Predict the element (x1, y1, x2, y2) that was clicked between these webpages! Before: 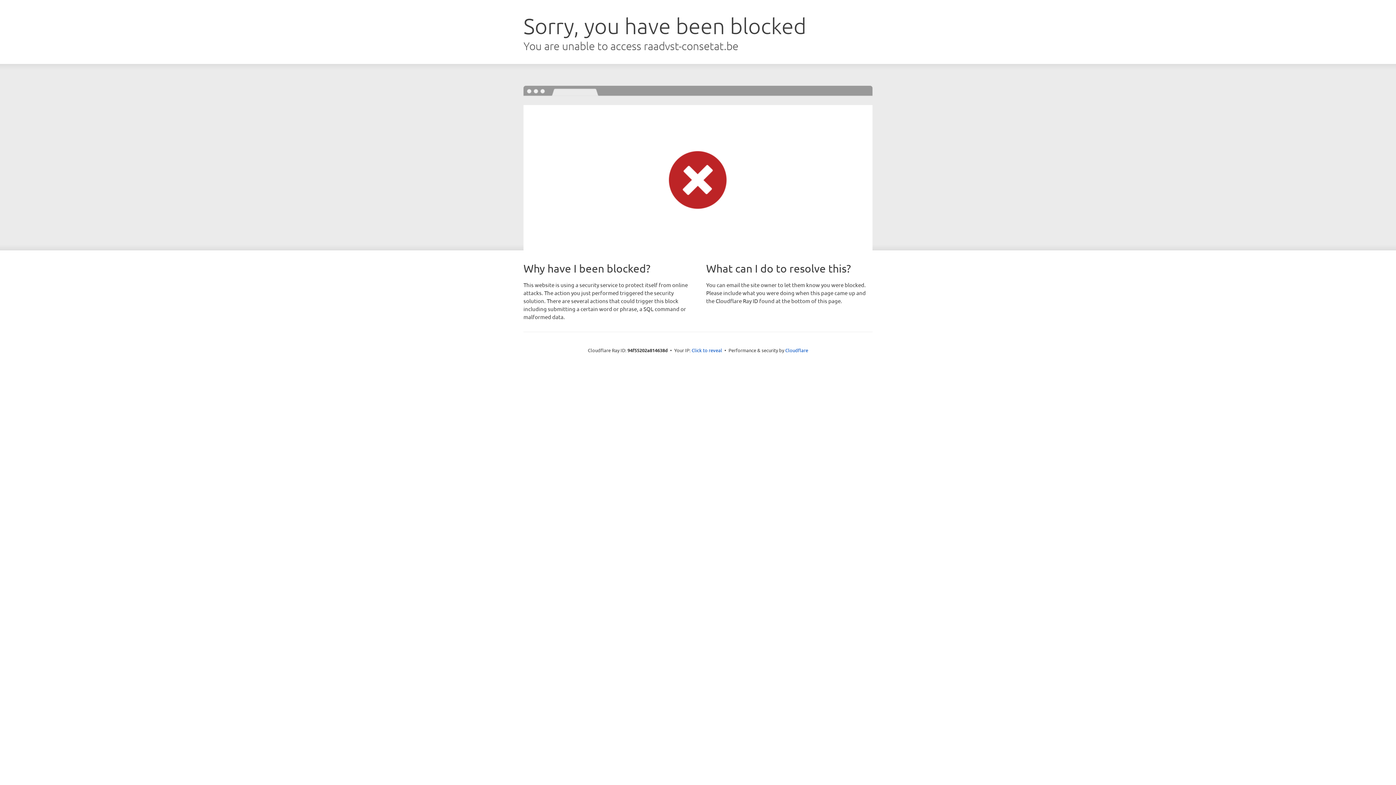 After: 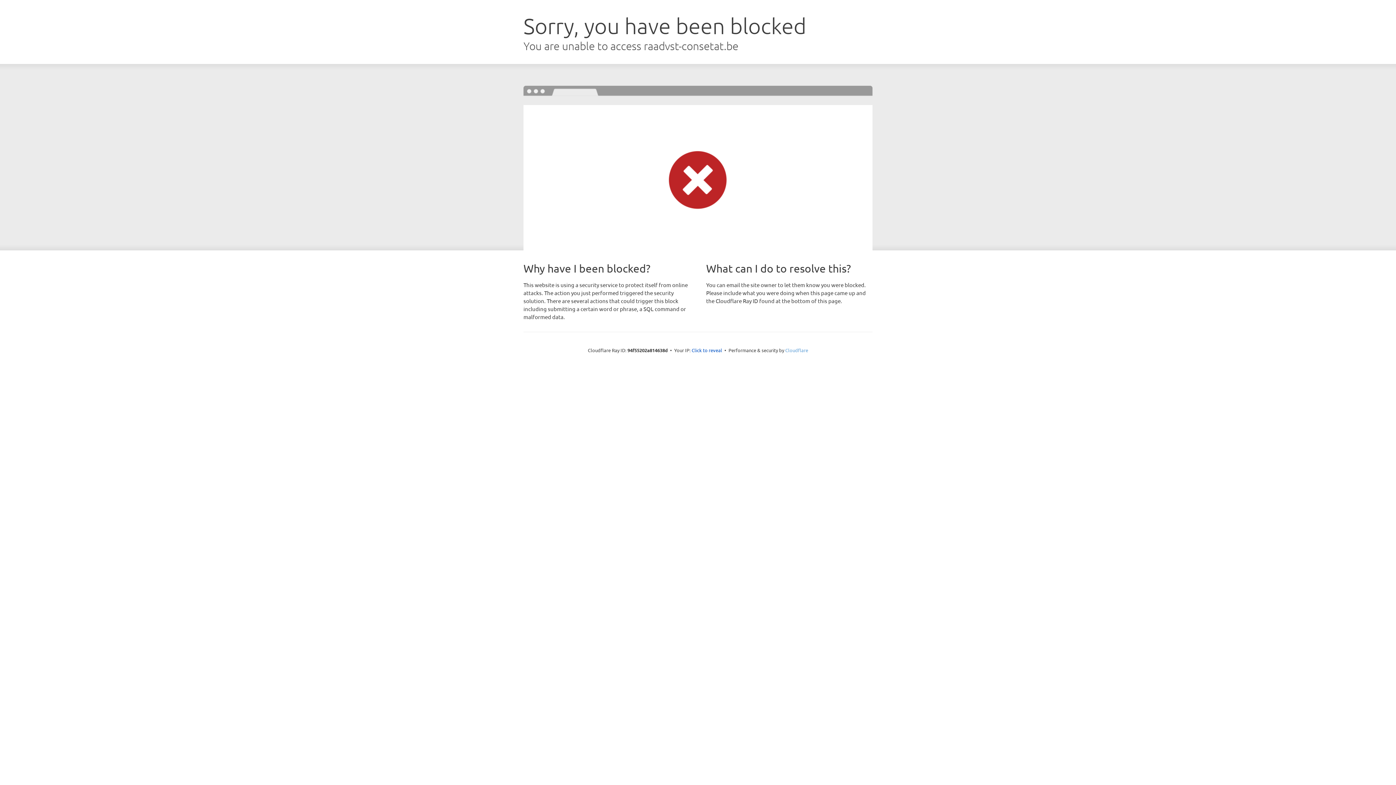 Action: label: Cloudflare bbox: (785, 347, 808, 353)